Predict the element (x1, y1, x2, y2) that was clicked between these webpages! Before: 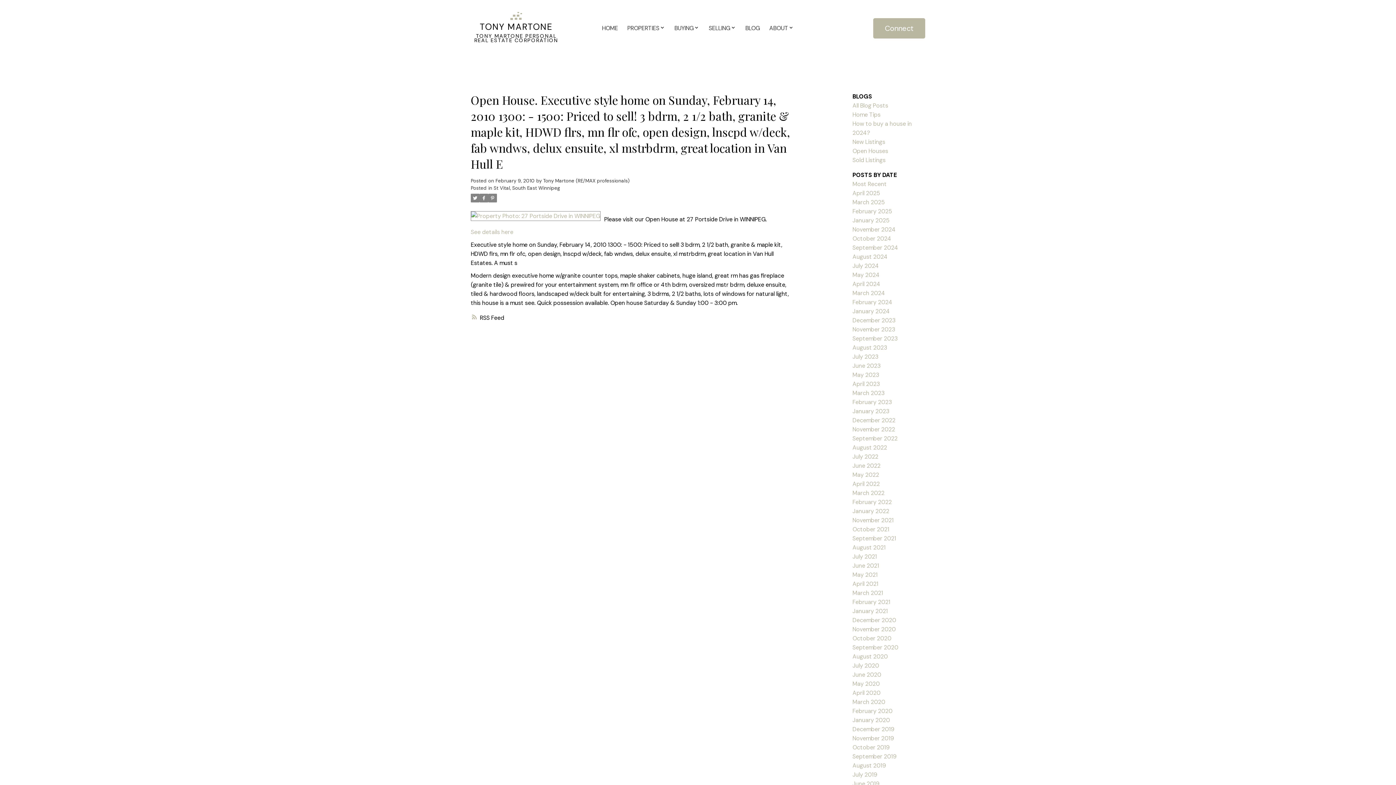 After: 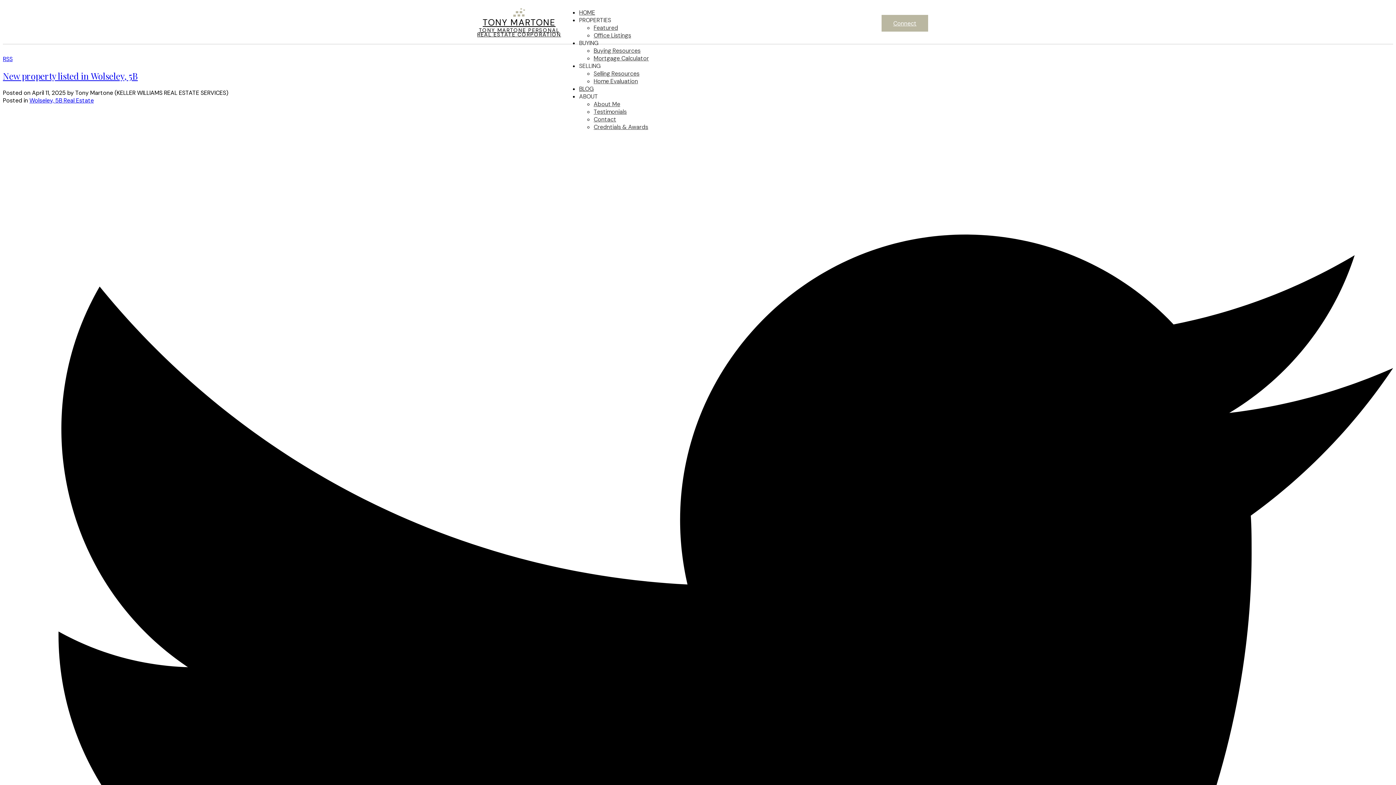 Action: bbox: (745, 23, 760, 33) label: BLOG